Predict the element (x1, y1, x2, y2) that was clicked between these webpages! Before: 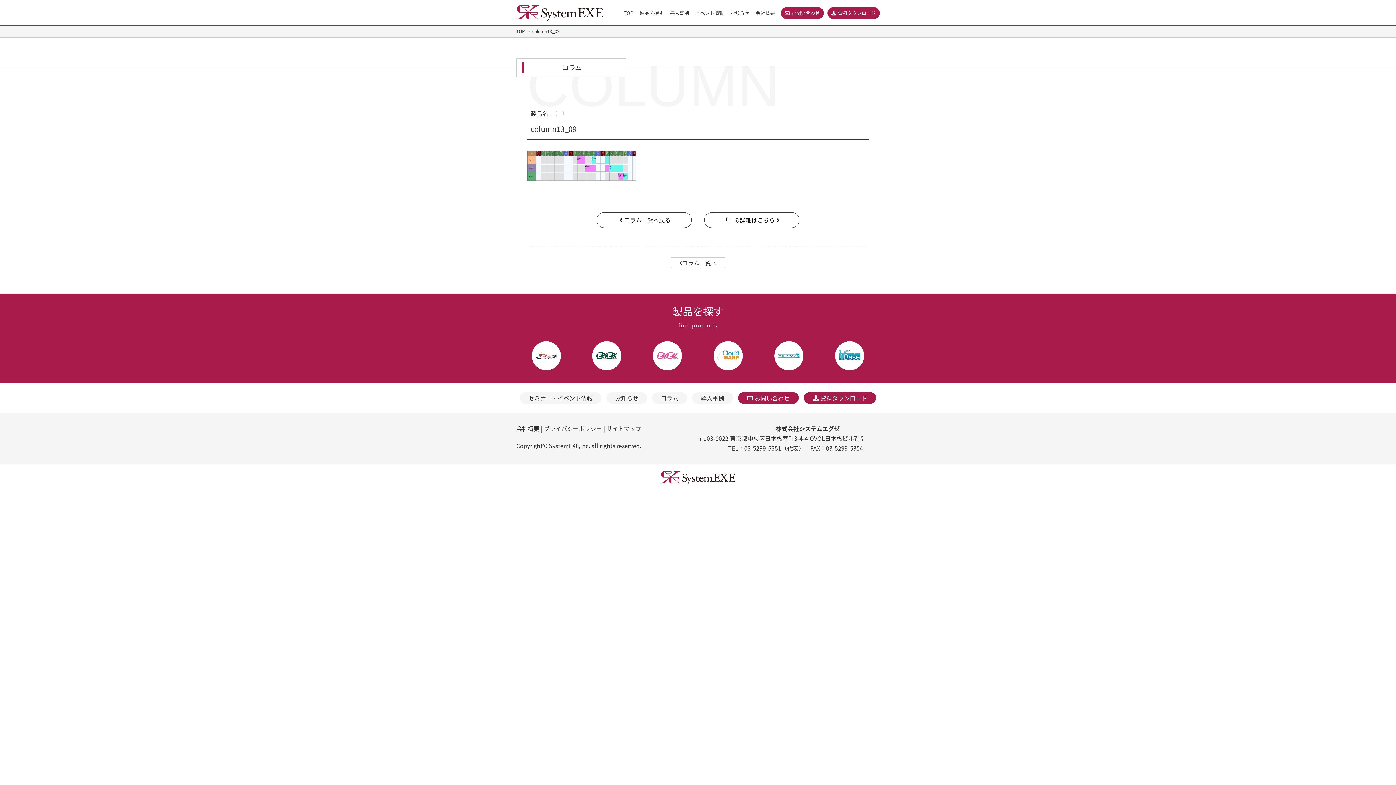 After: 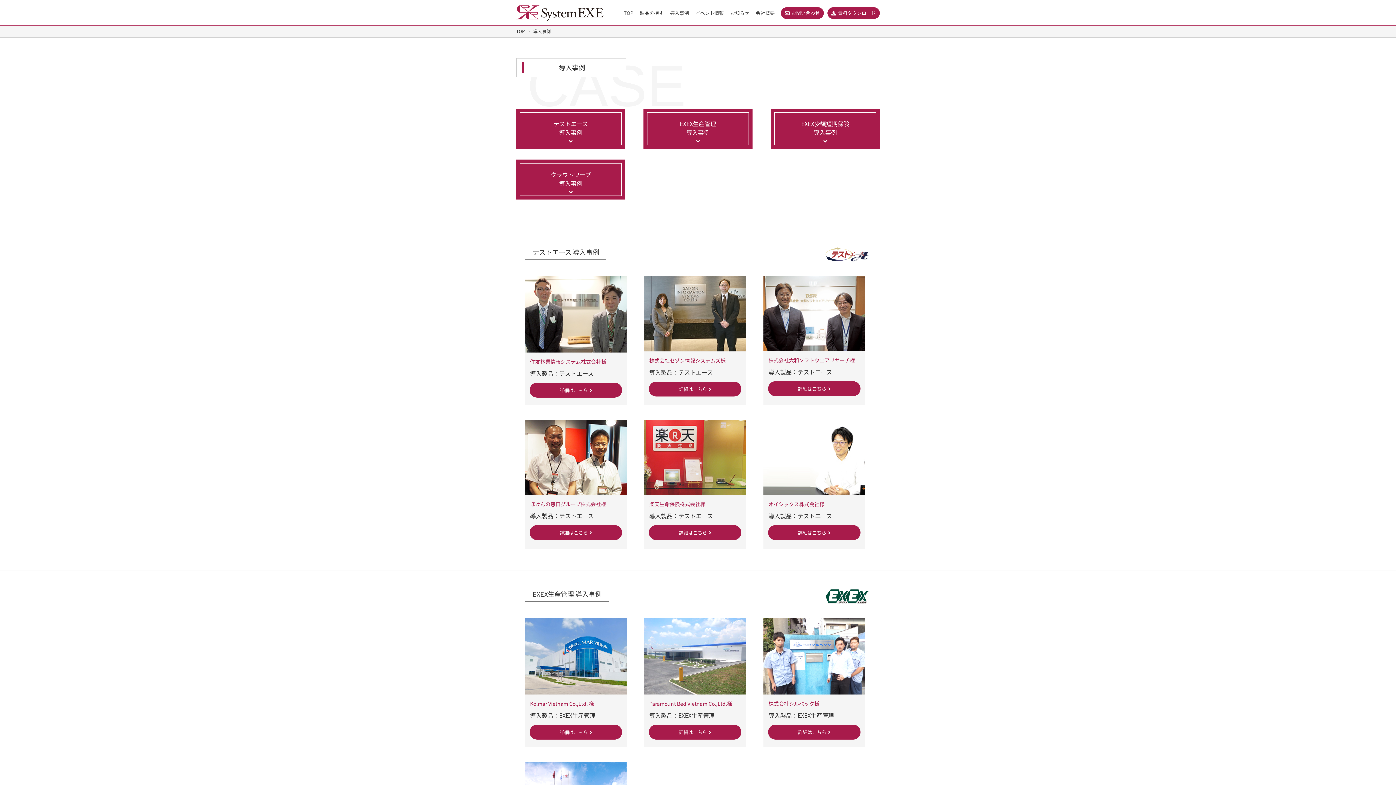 Action: bbox: (667, 7, 691, 18) label: 導入事例